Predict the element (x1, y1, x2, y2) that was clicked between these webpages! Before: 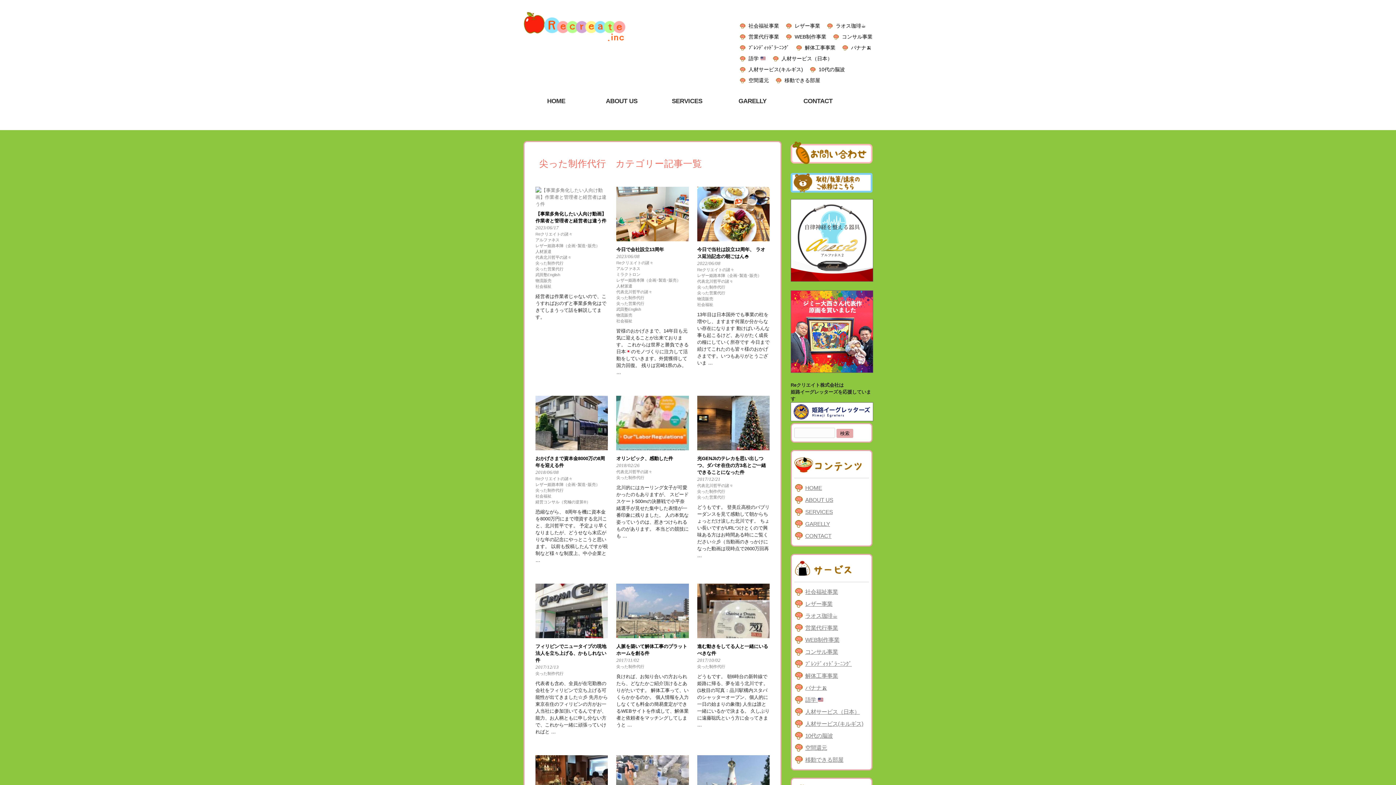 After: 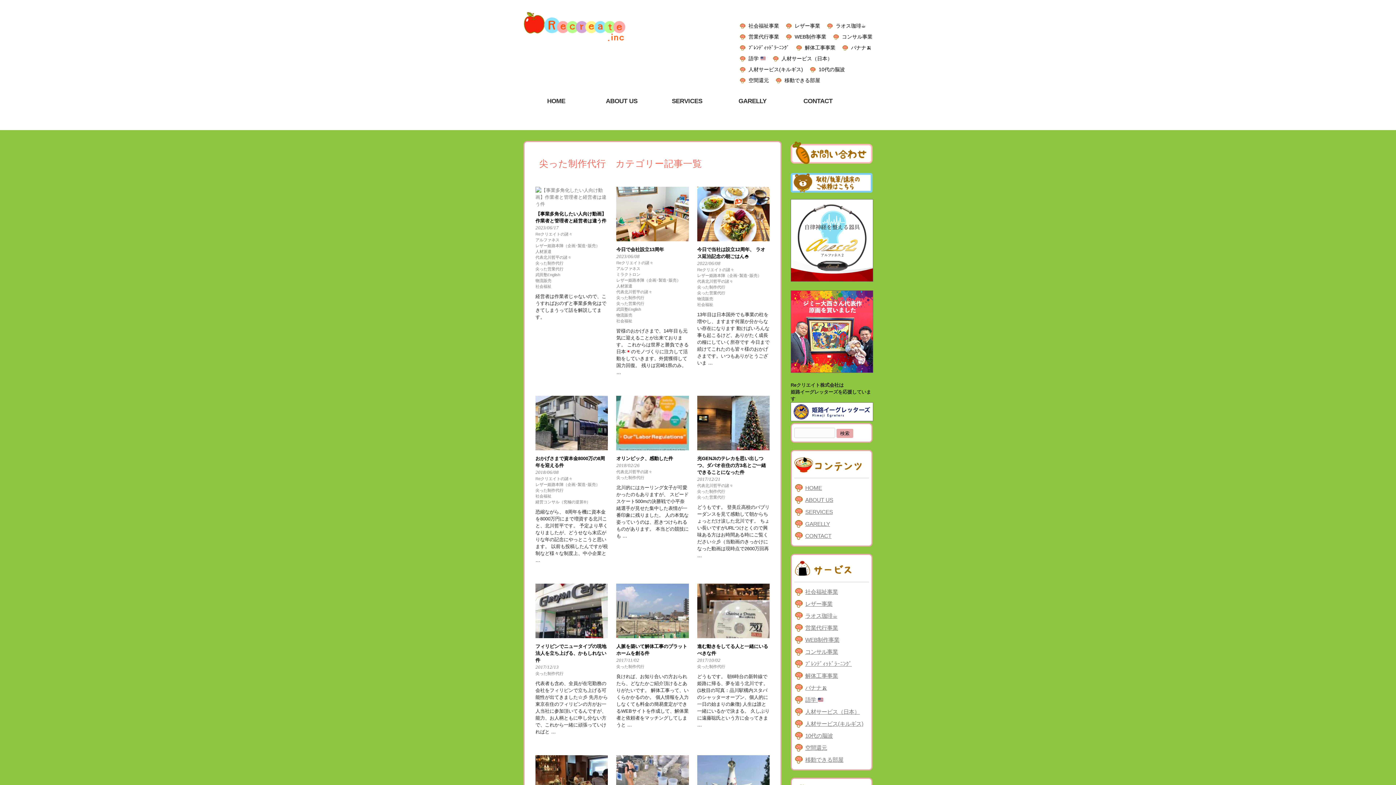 Action: bbox: (790, 368, 873, 374)